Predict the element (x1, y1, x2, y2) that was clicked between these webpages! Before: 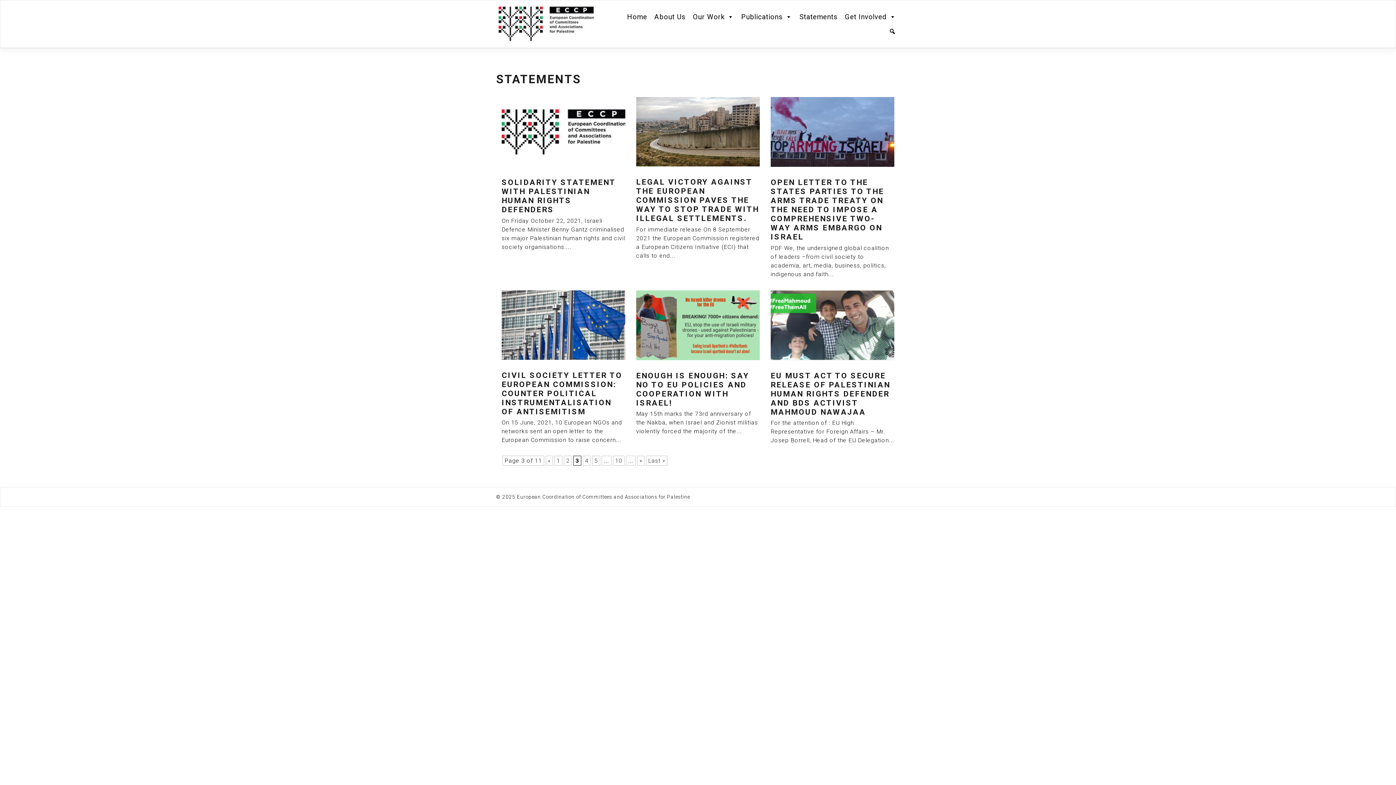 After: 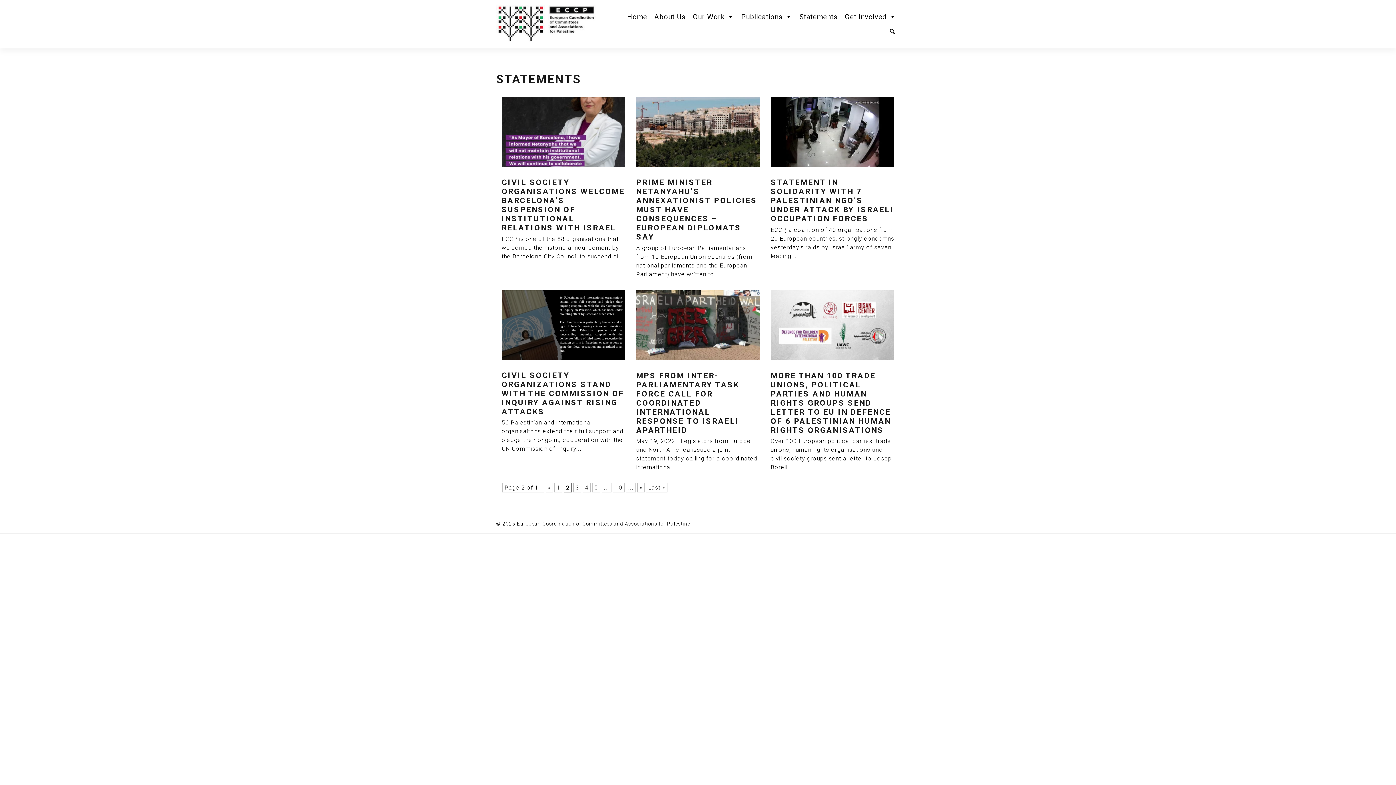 Action: label: 2 bbox: (564, 456, 572, 465)